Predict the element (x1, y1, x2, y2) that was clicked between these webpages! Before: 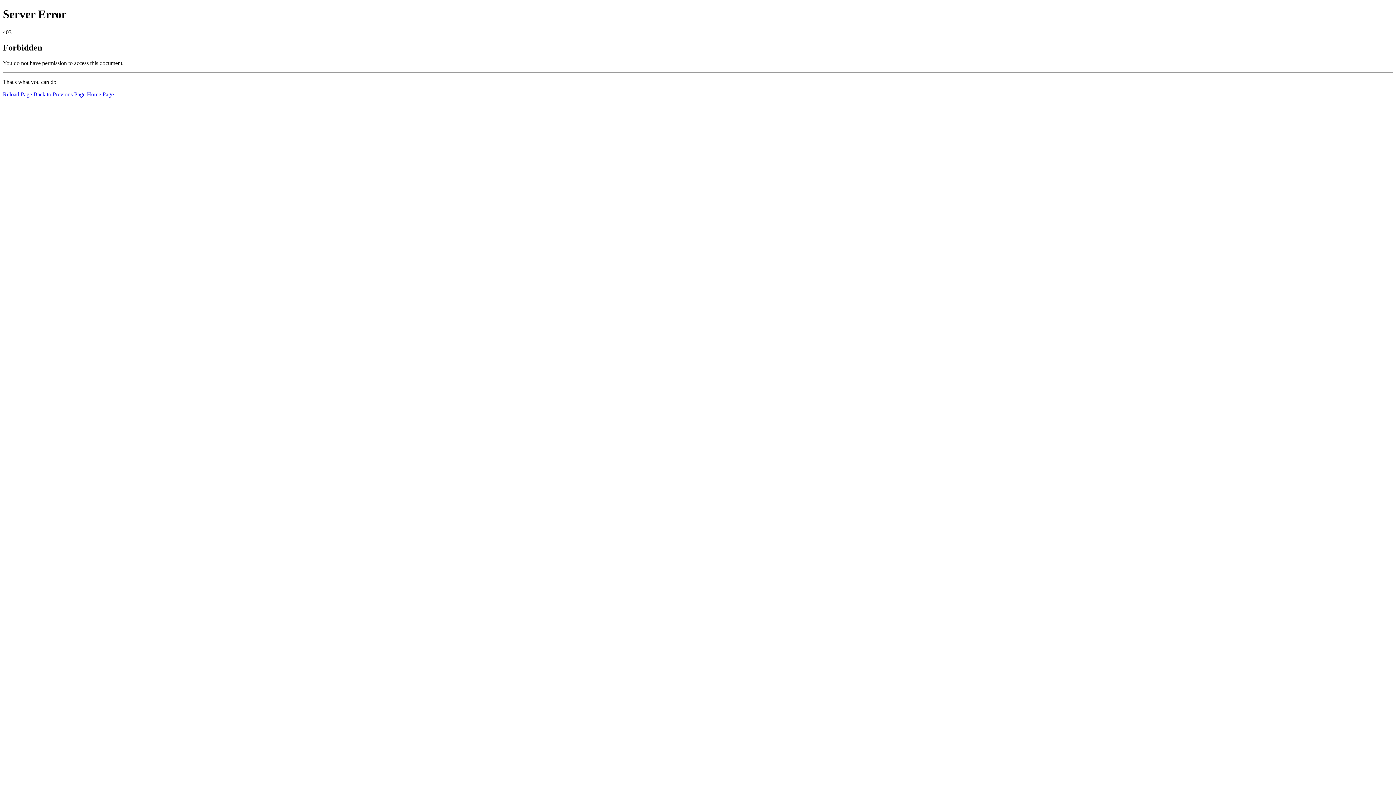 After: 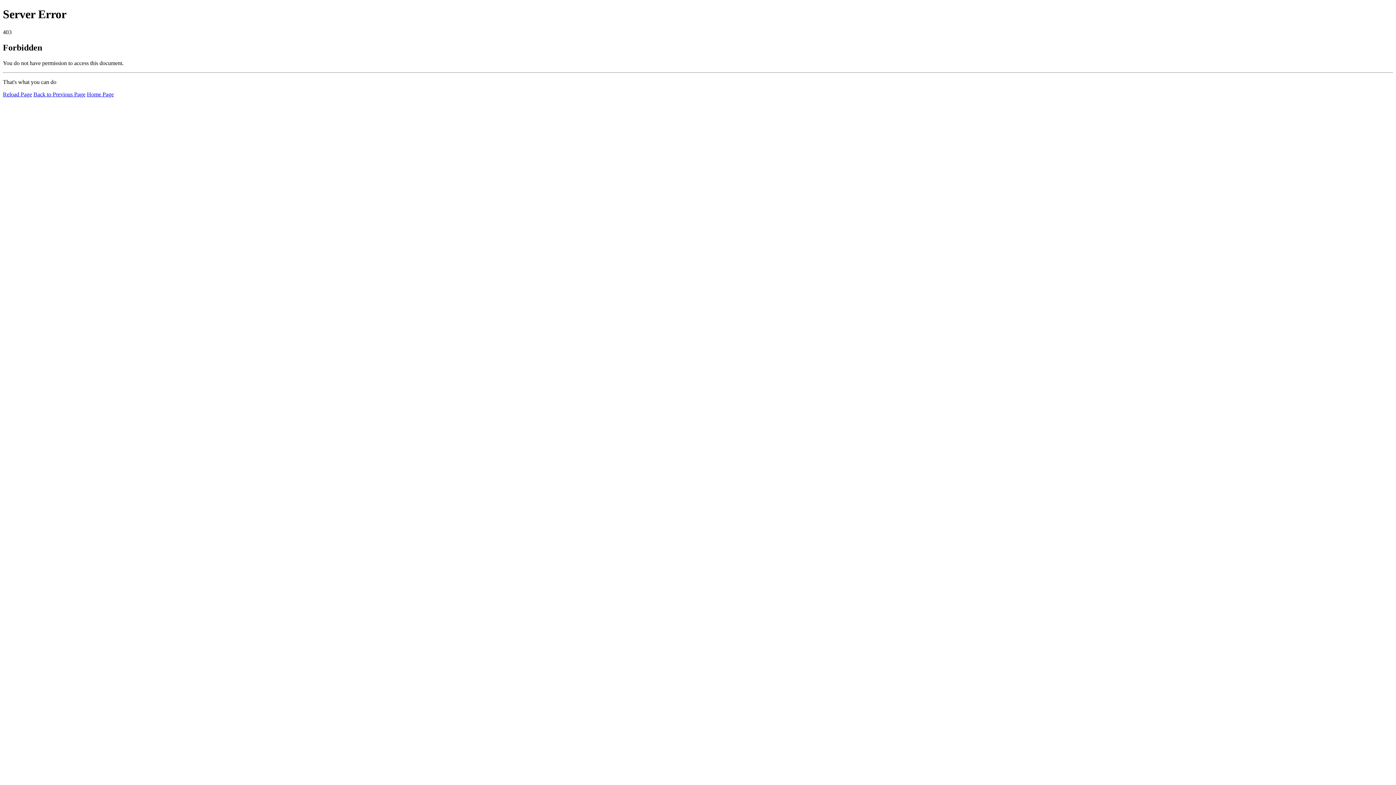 Action: label: Reload Page bbox: (2, 91, 32, 97)